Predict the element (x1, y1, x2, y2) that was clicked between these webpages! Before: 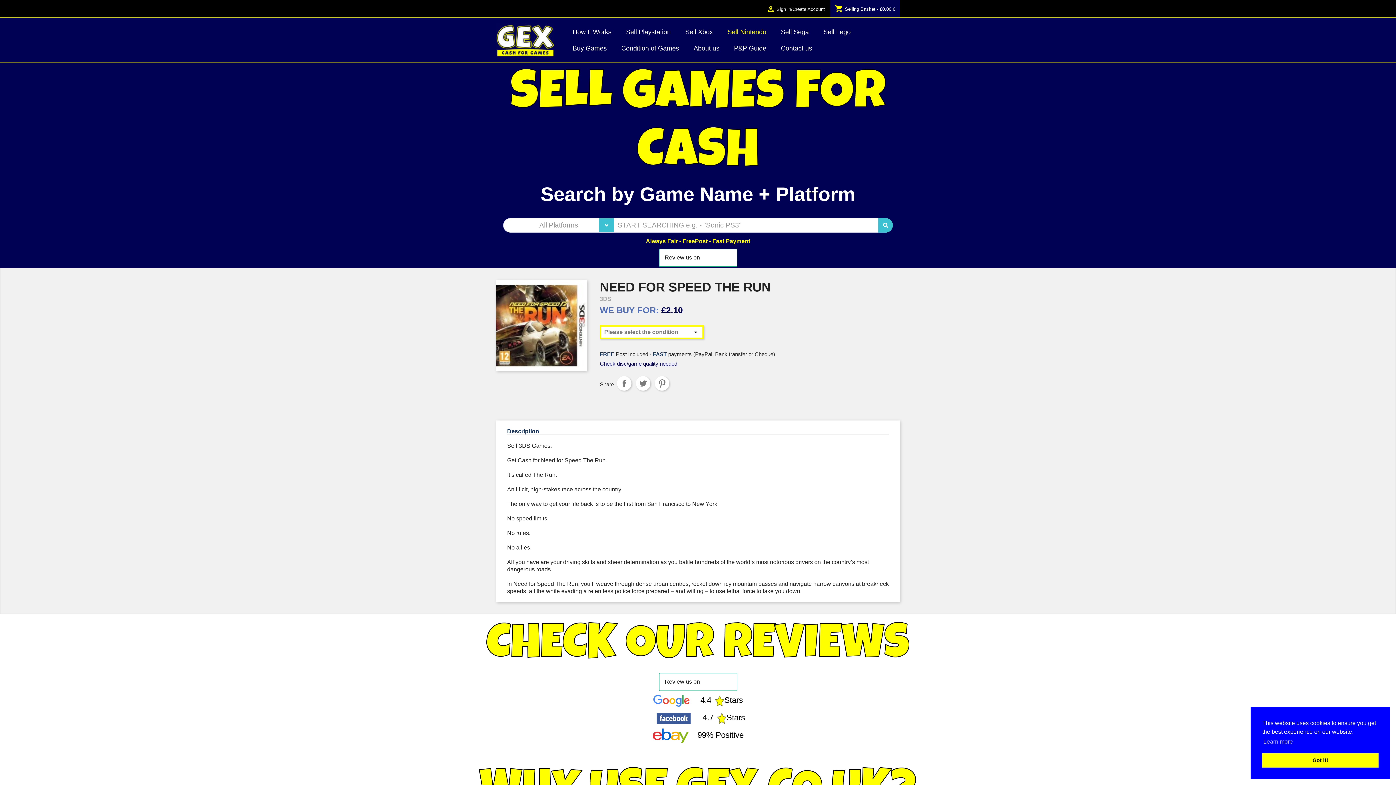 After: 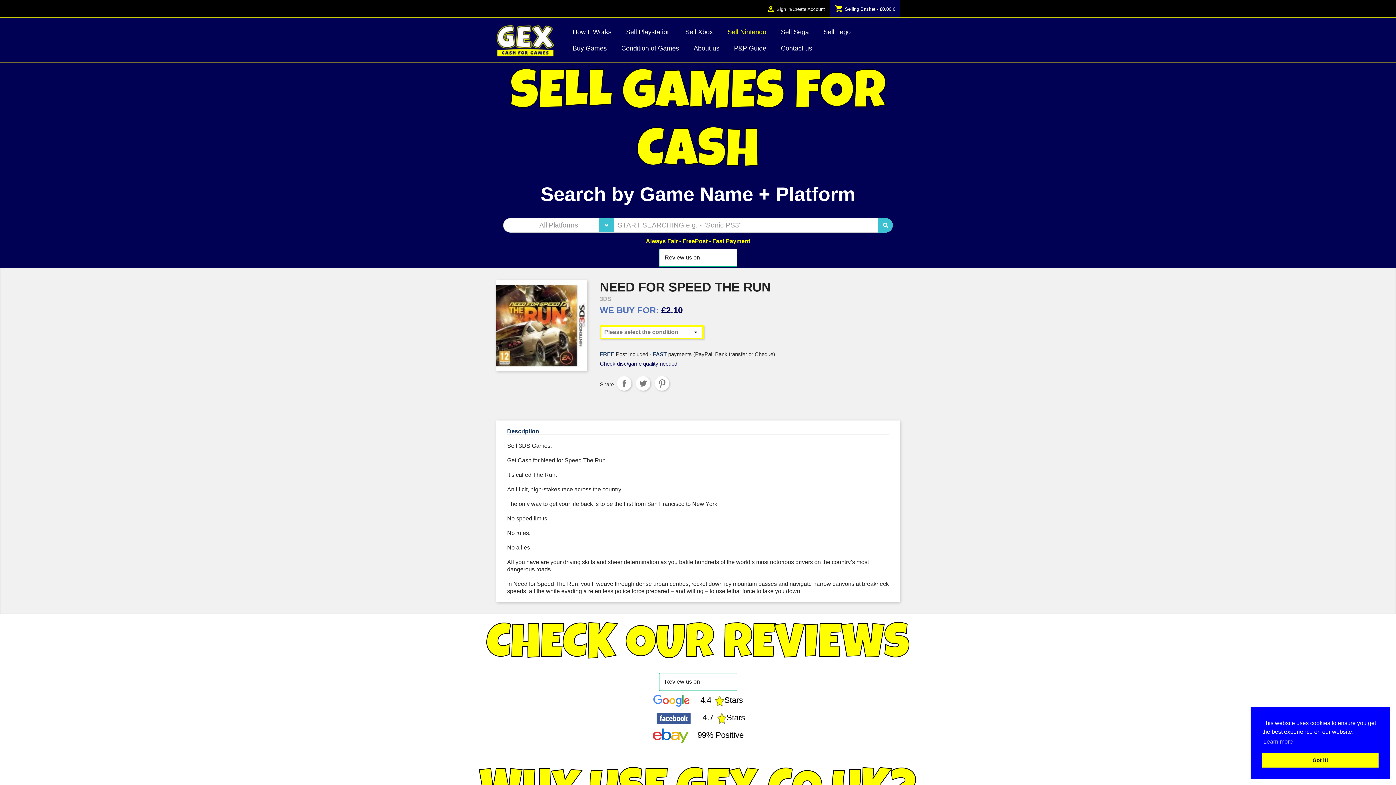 Action: label: Check disc/game quality needed bbox: (600, 360, 677, 366)